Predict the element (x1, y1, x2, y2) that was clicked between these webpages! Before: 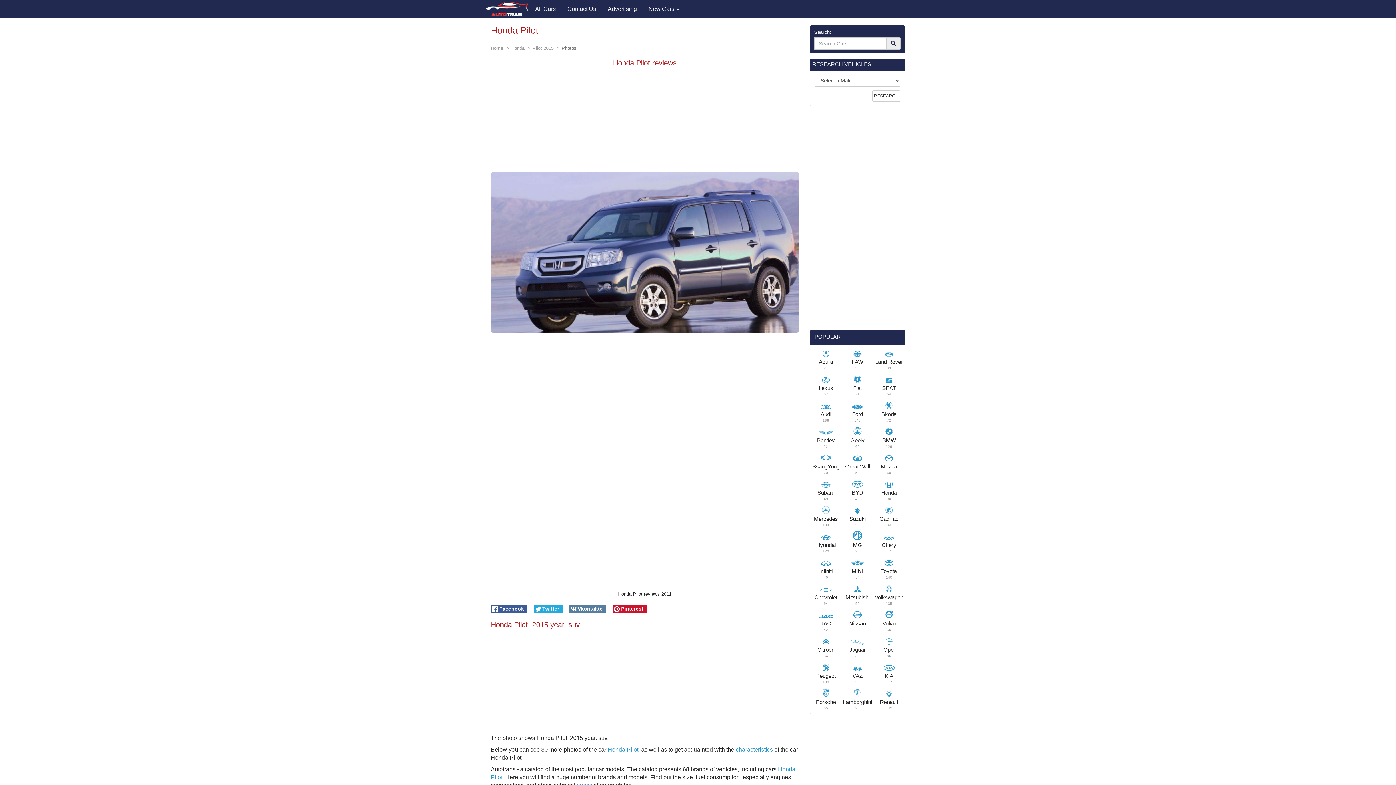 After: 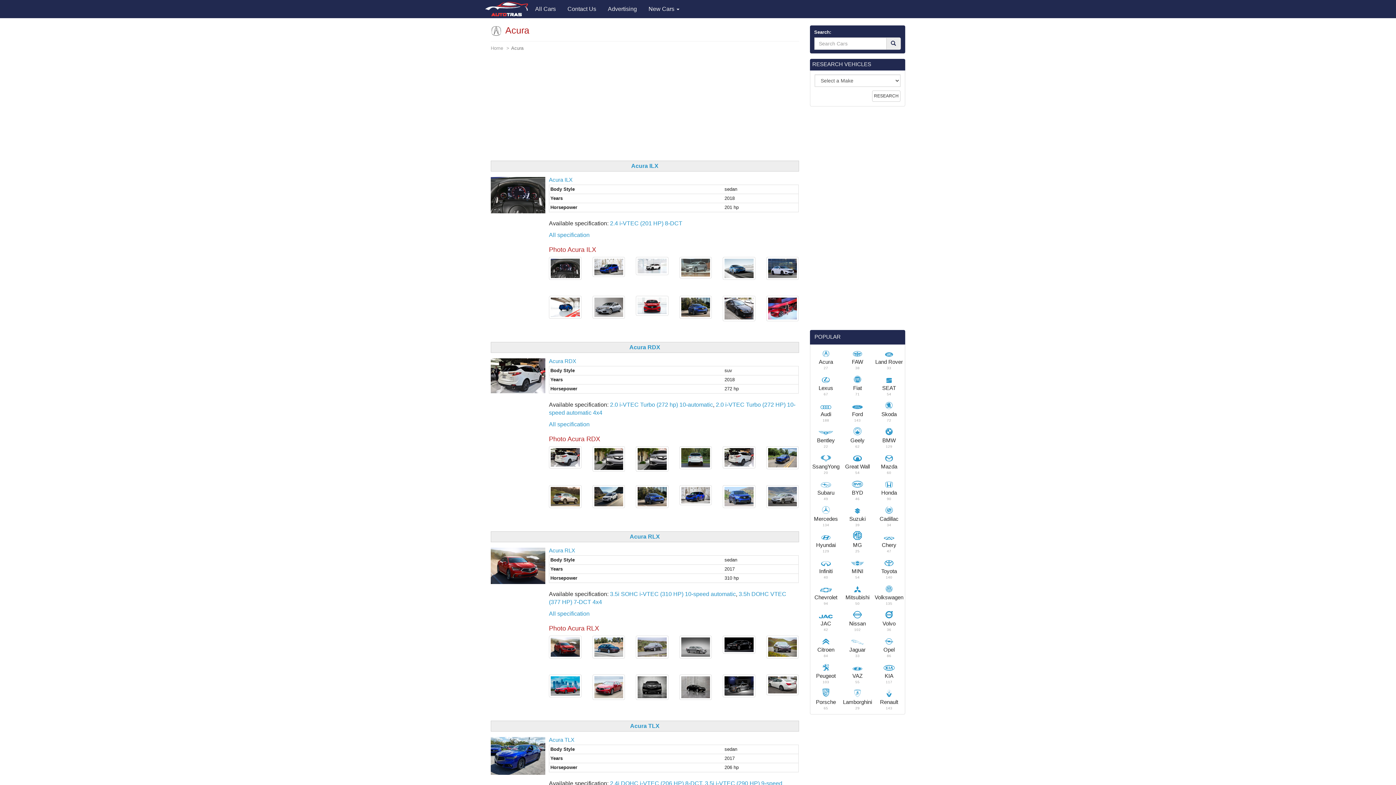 Action: bbox: (818, 352, 833, 357)